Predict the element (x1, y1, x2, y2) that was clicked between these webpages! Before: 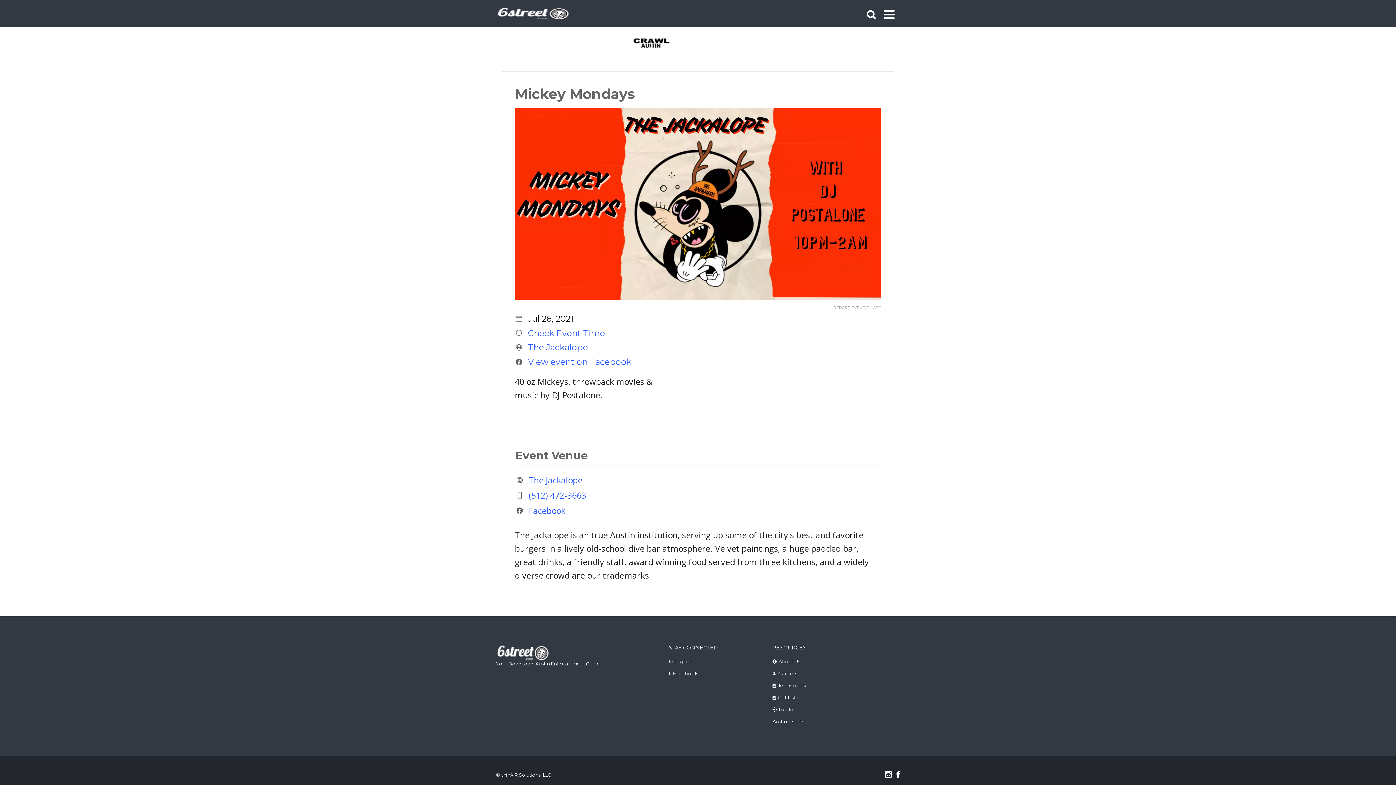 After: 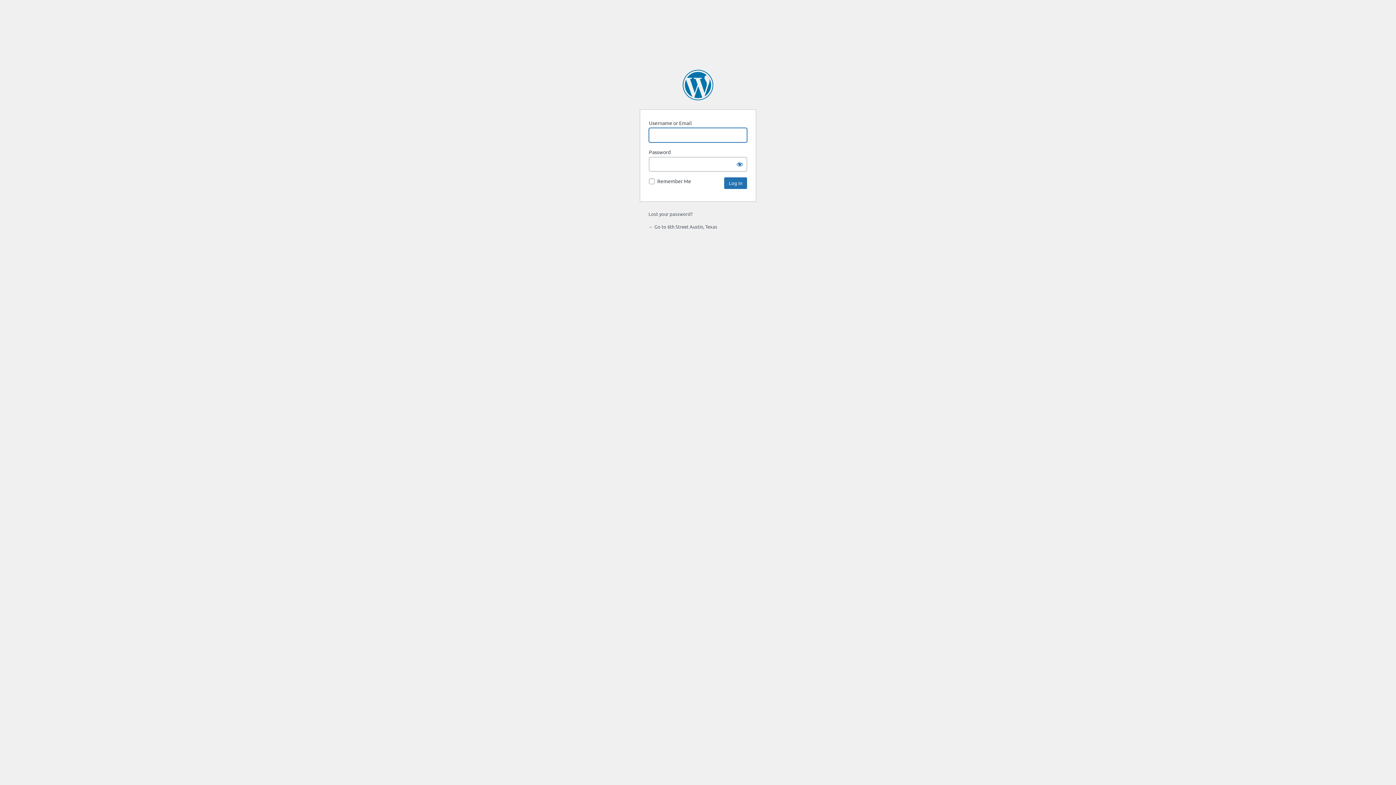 Action: bbox: (778, 706, 793, 712) label: Log In